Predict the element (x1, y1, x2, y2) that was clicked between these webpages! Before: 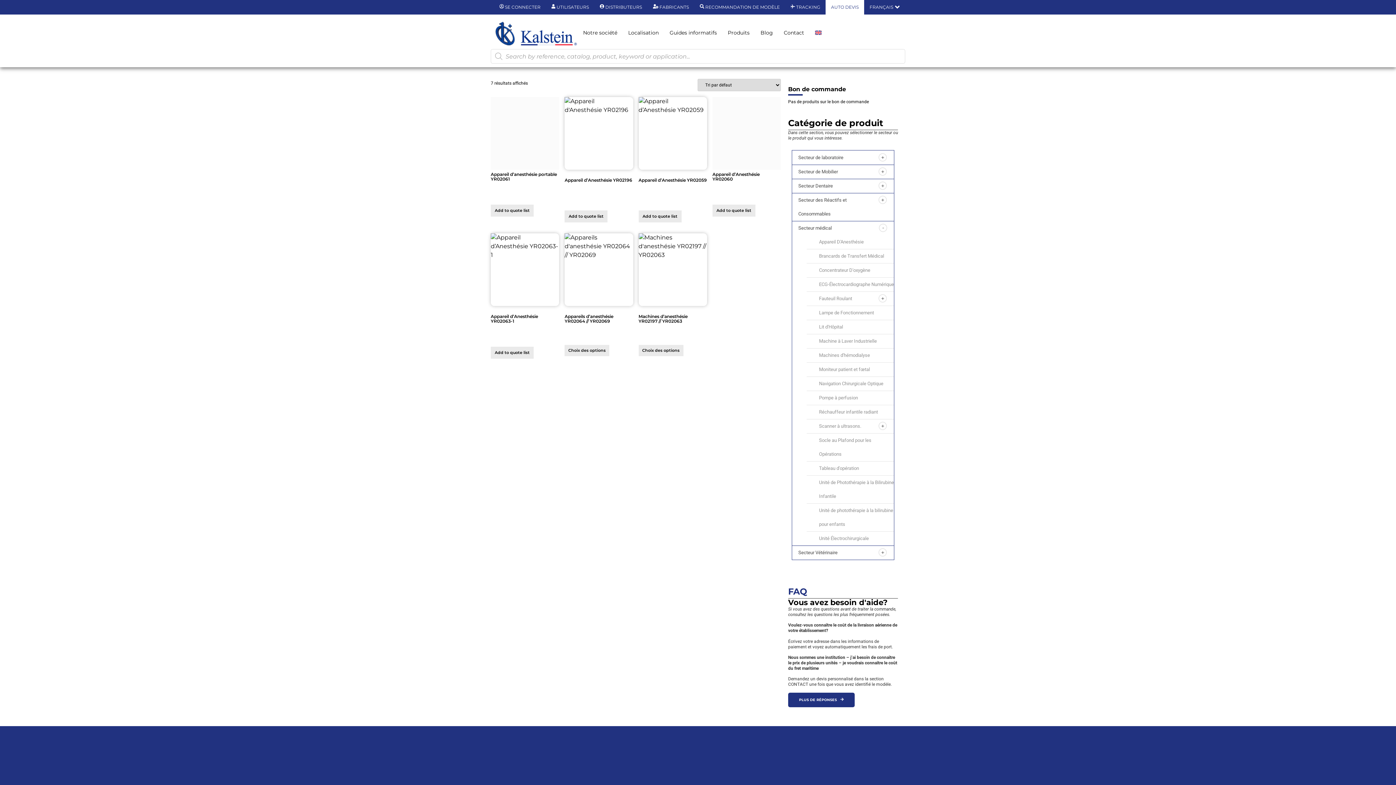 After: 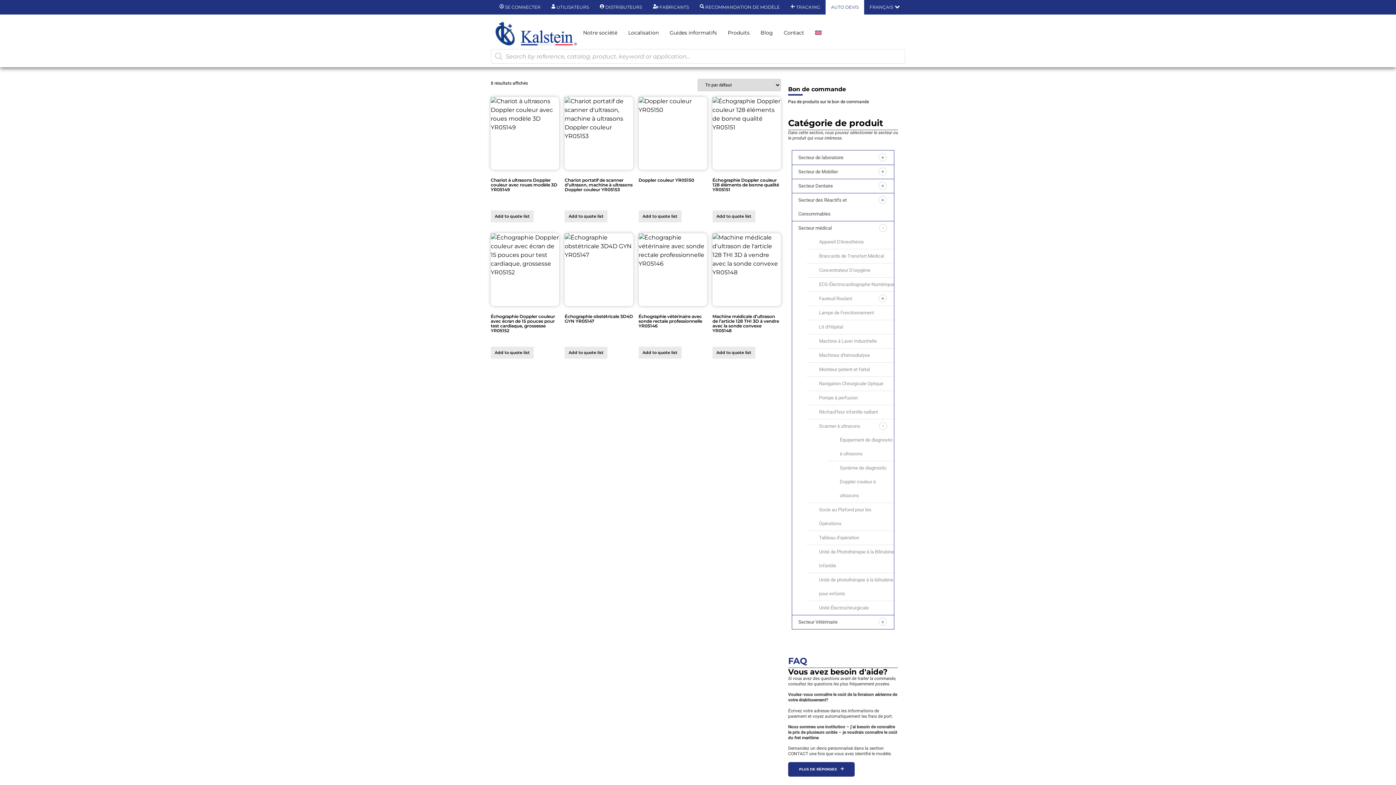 Action: label: Scanner à ultrasons. bbox: (819, 423, 861, 429)